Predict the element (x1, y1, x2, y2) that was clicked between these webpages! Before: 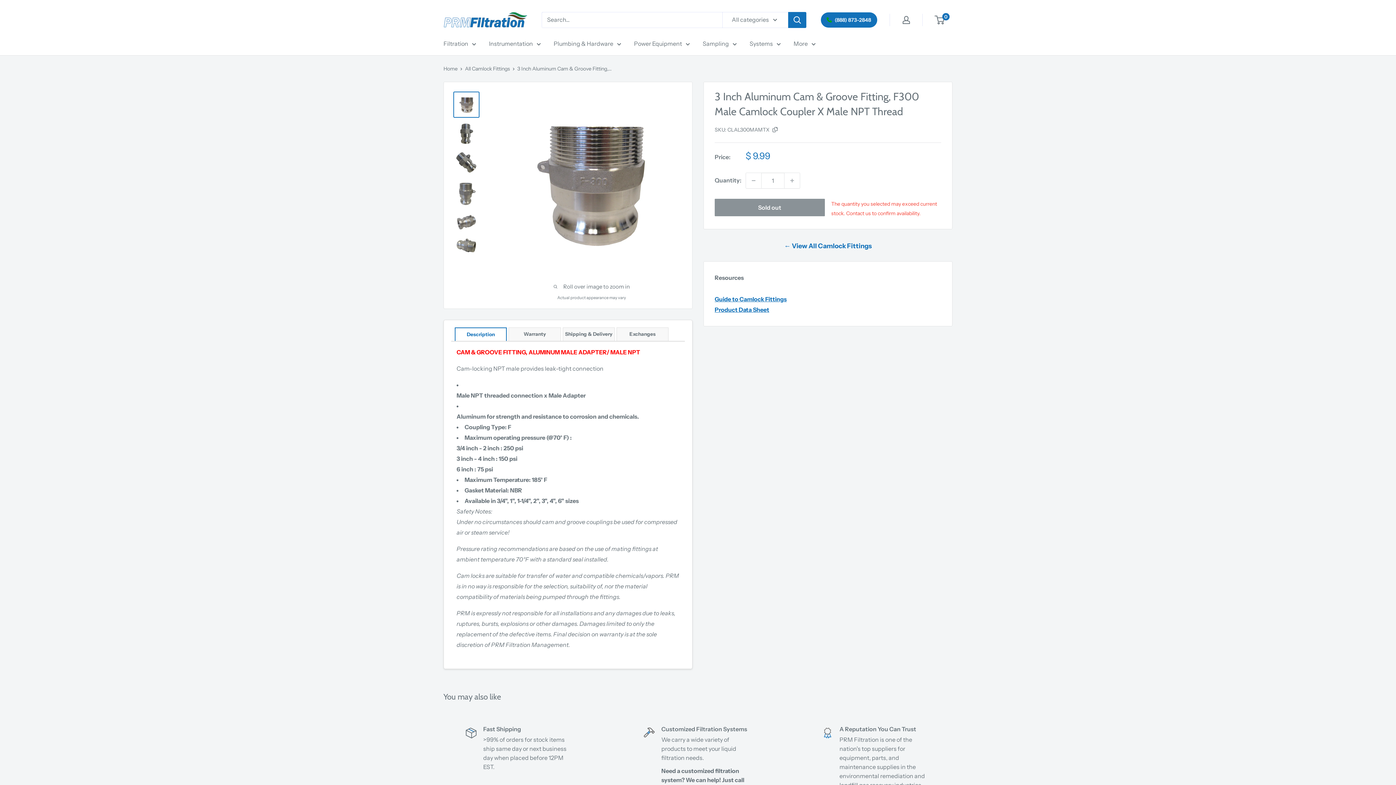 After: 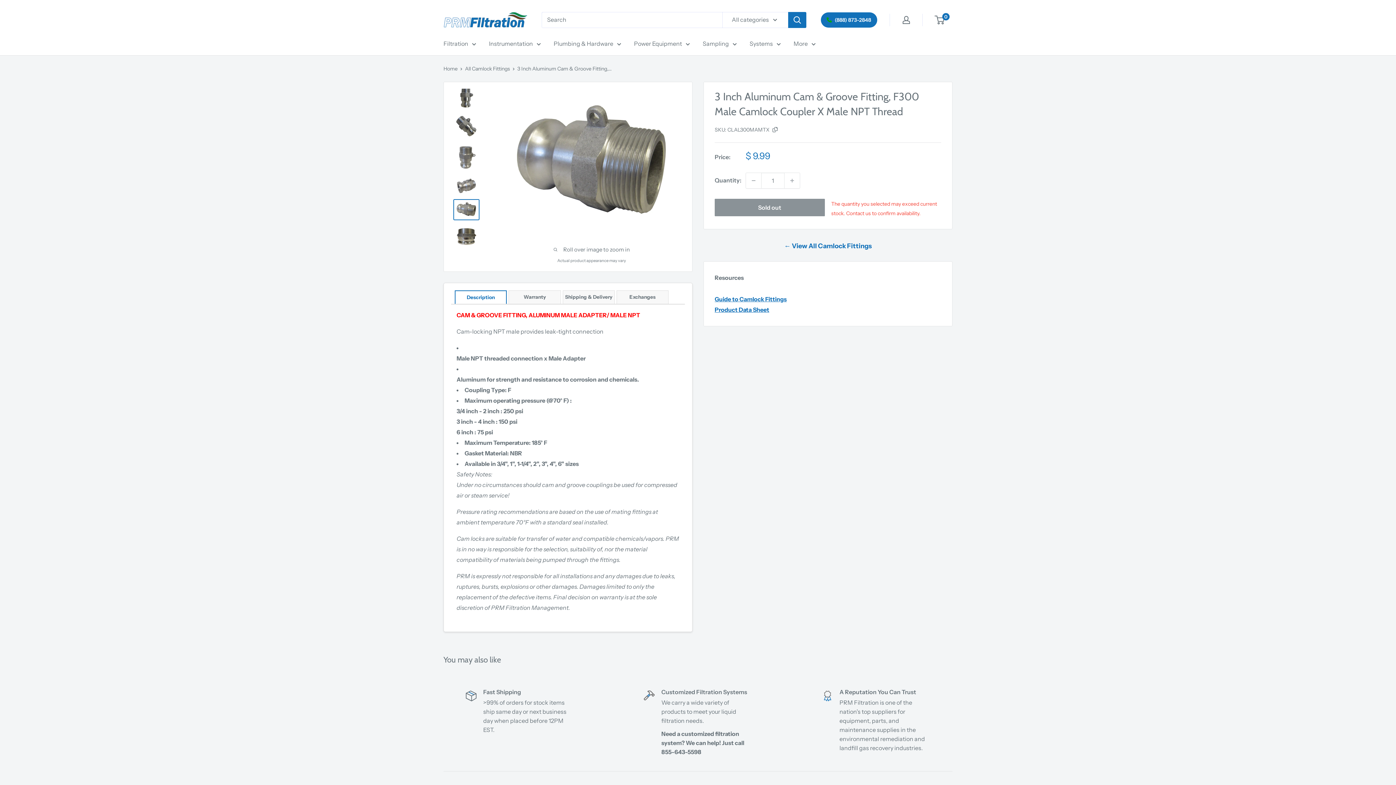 Action: bbox: (453, 235, 479, 256)